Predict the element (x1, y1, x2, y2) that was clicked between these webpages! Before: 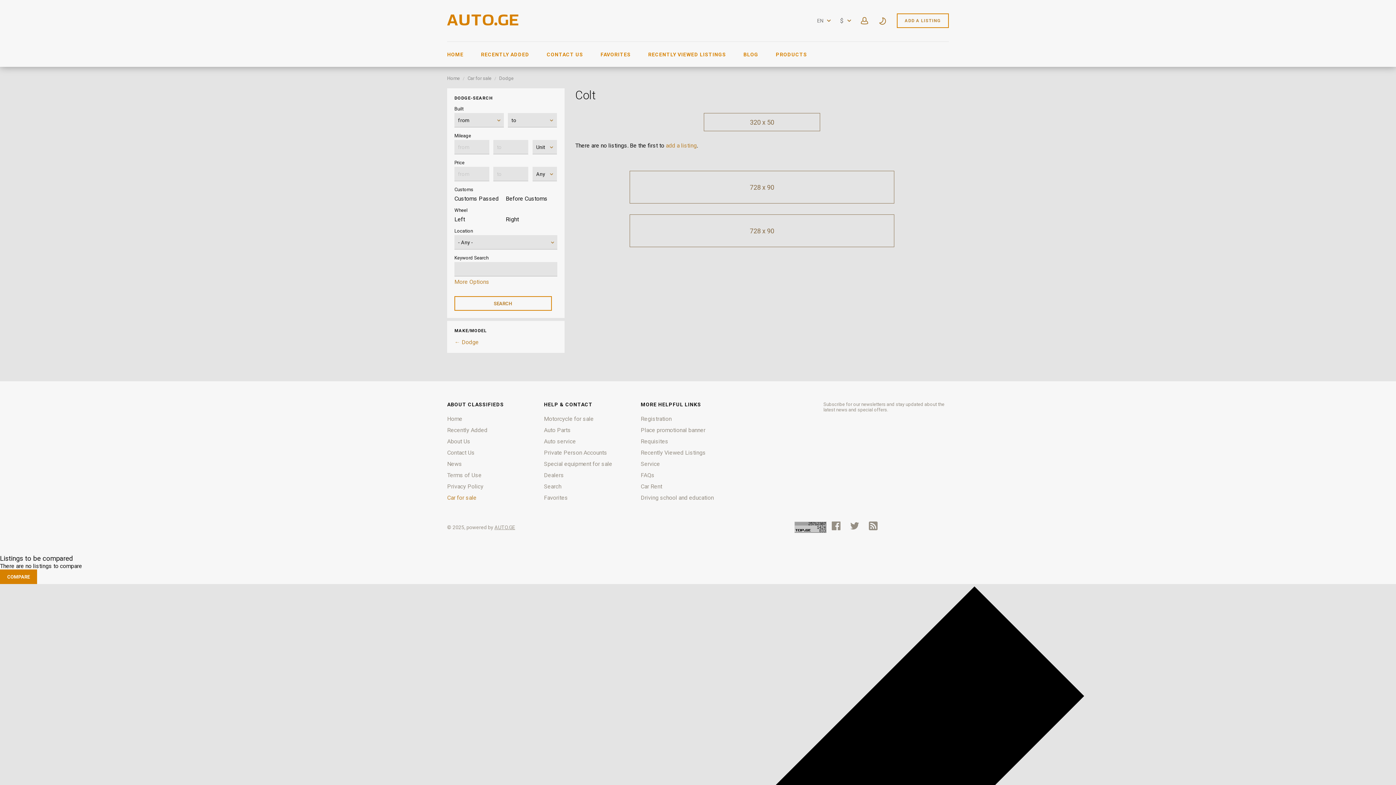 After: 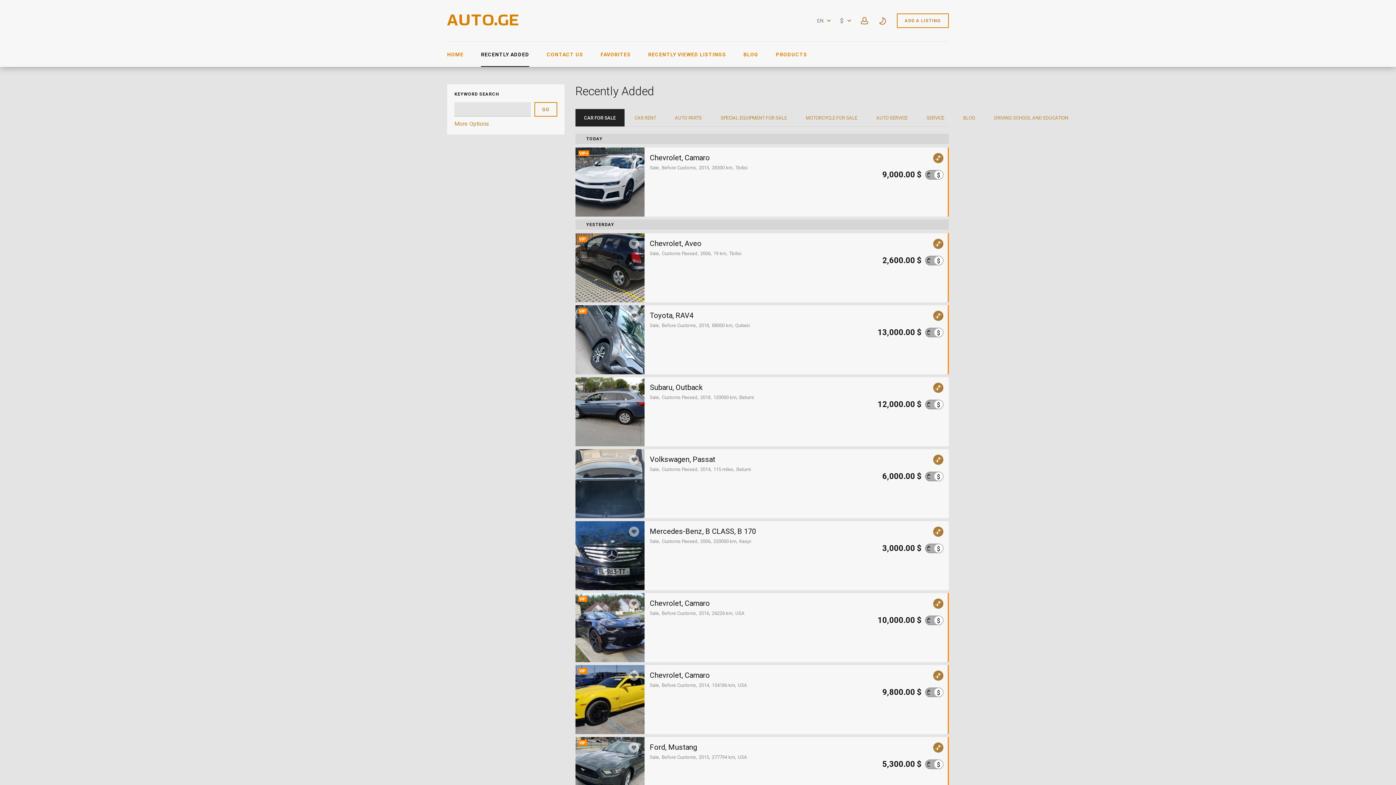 Action: bbox: (481, 41, 529, 66) label: RECENTLY ADDED